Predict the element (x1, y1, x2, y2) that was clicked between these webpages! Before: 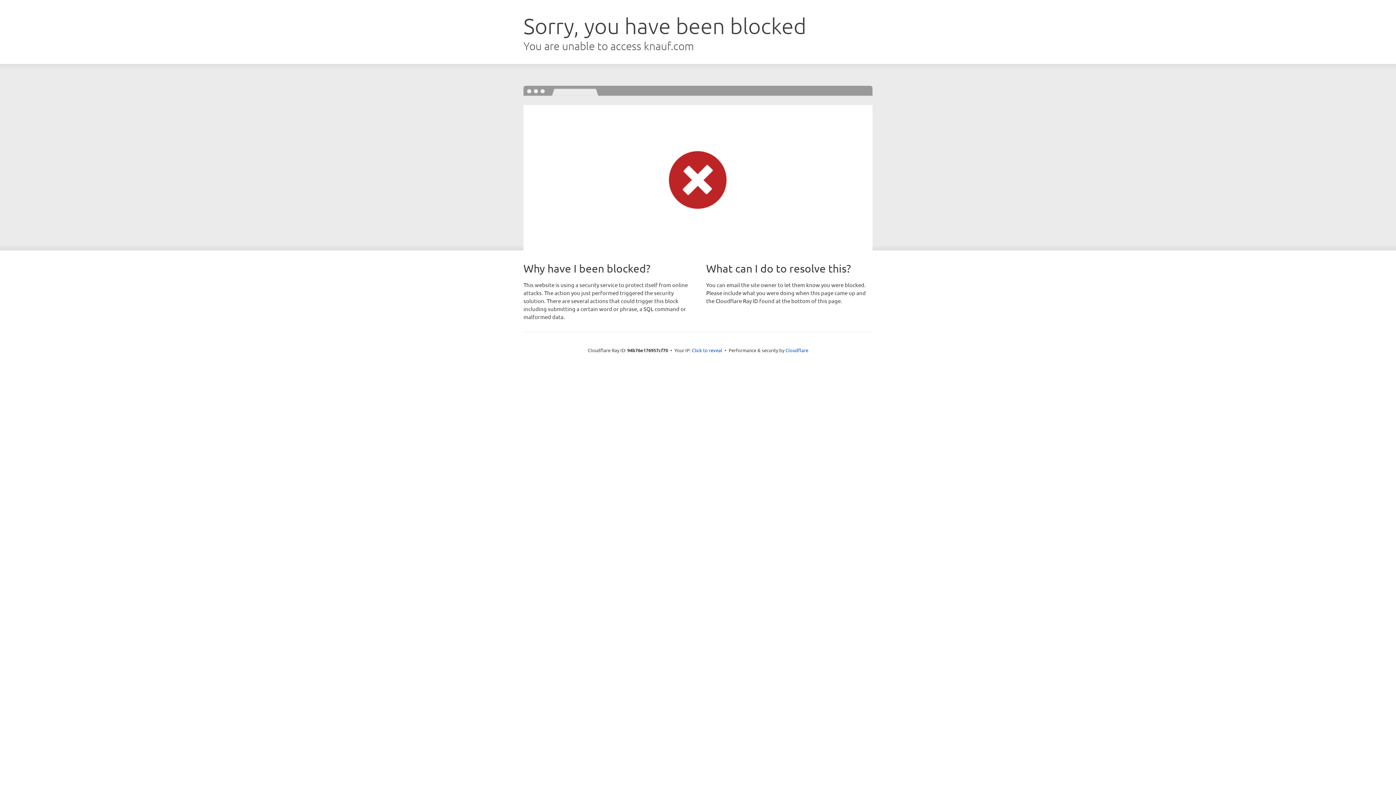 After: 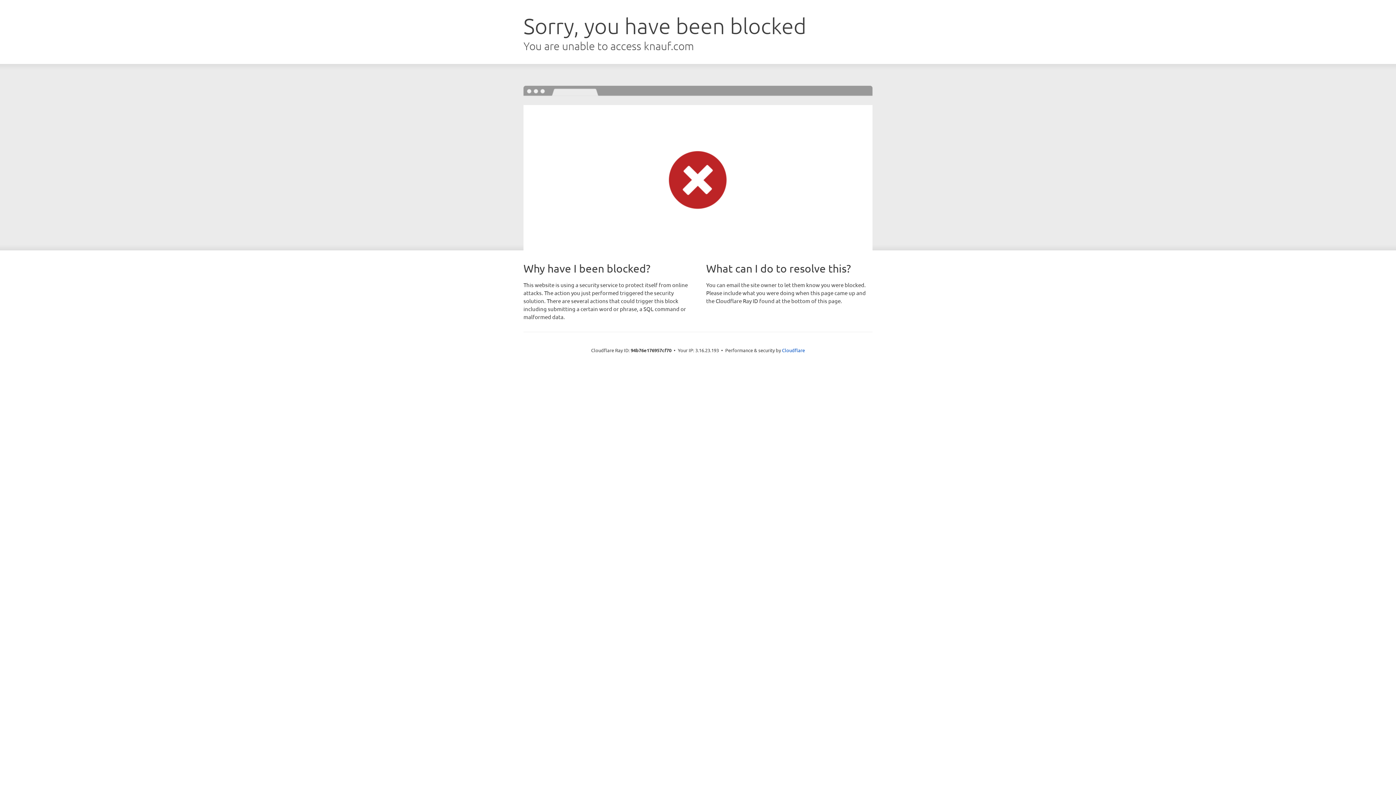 Action: bbox: (692, 346, 722, 353) label: Click to reveal